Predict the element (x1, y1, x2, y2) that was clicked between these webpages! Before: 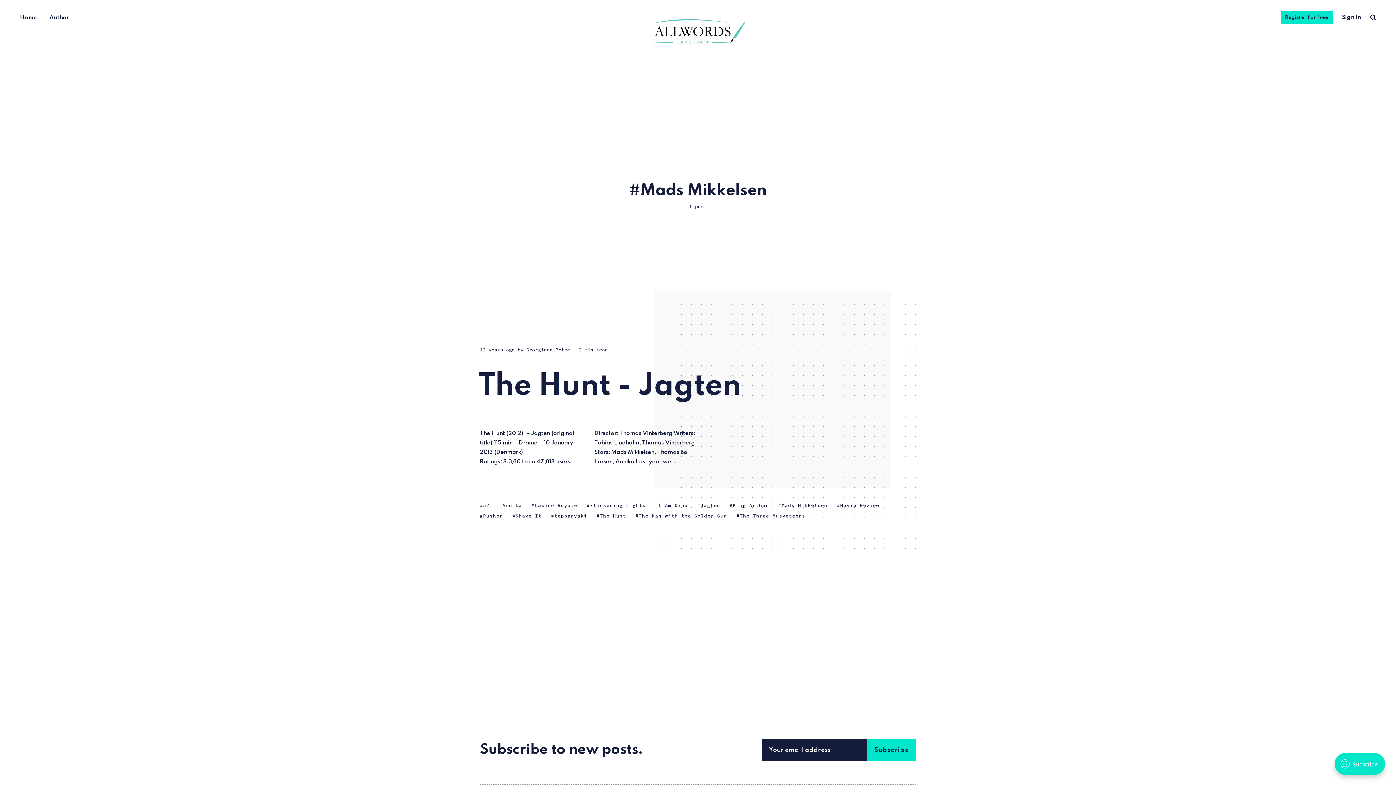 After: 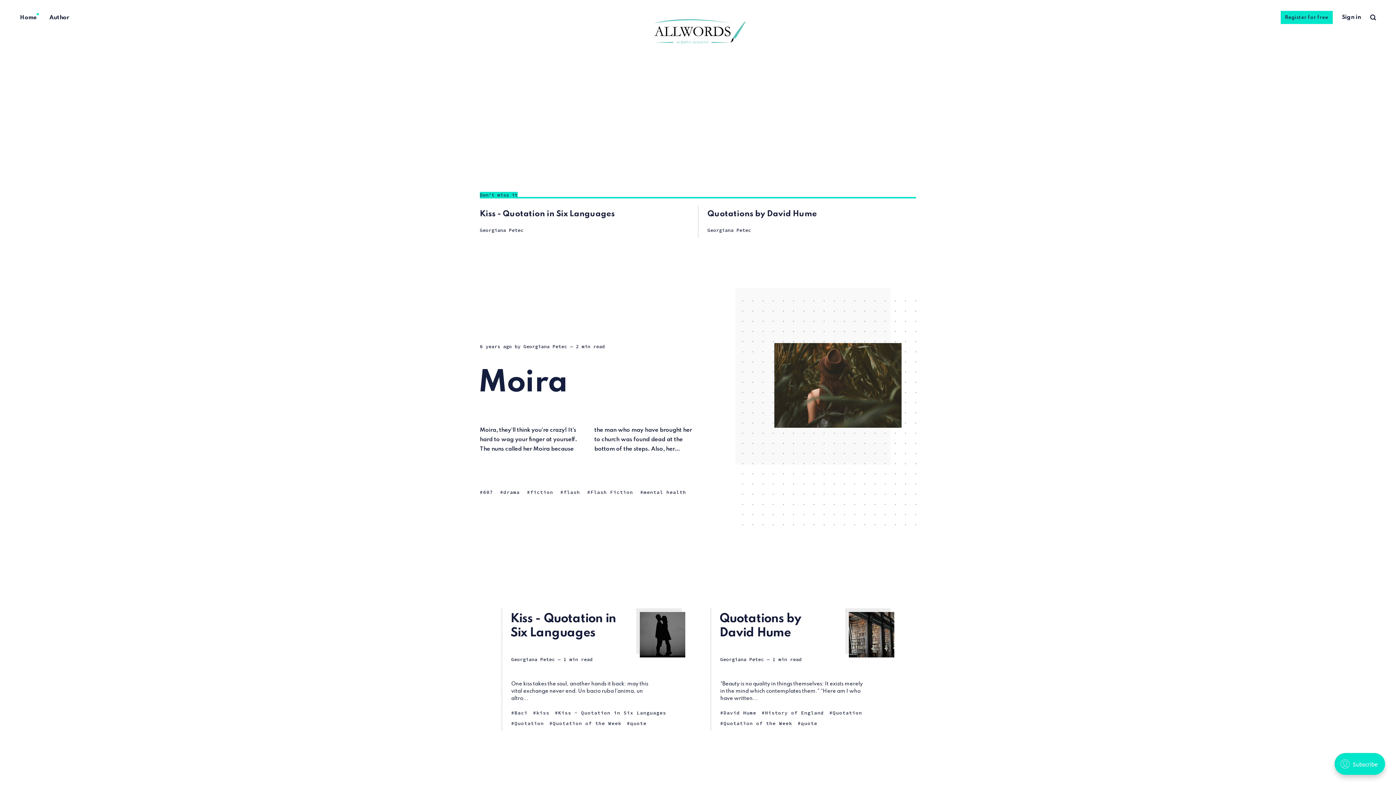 Action: bbox: (20, 14, 36, 21) label: Home